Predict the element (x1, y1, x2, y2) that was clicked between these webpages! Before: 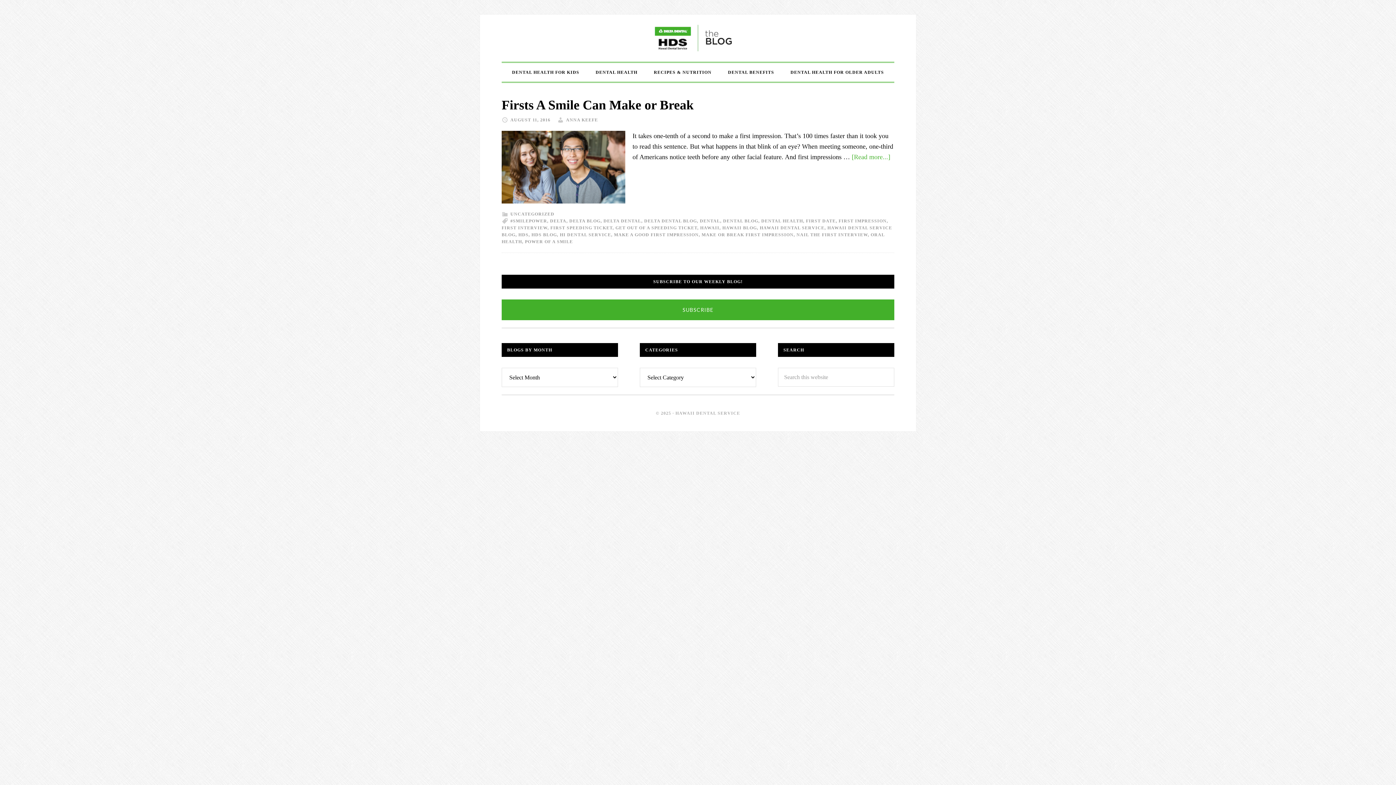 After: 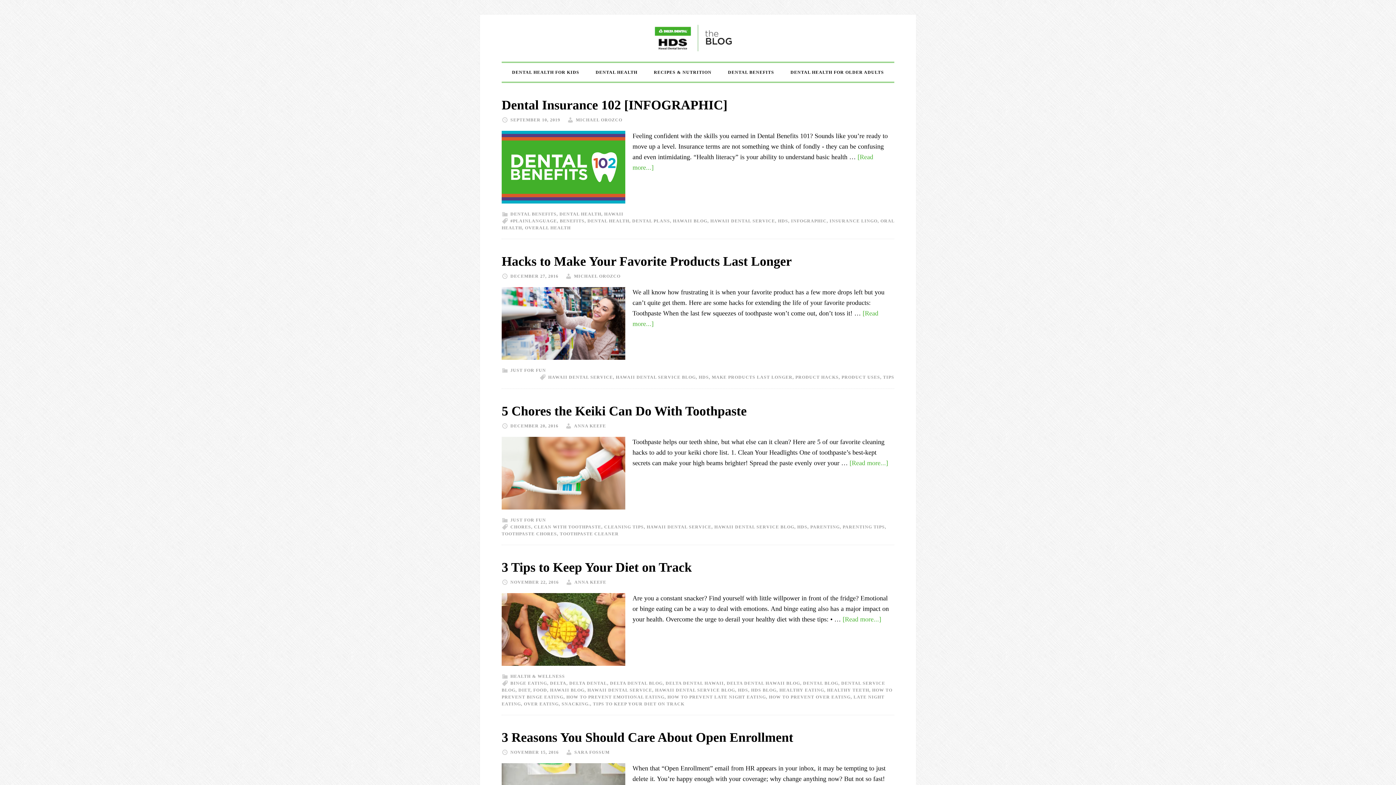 Action: label: HDS bbox: (518, 232, 528, 237)